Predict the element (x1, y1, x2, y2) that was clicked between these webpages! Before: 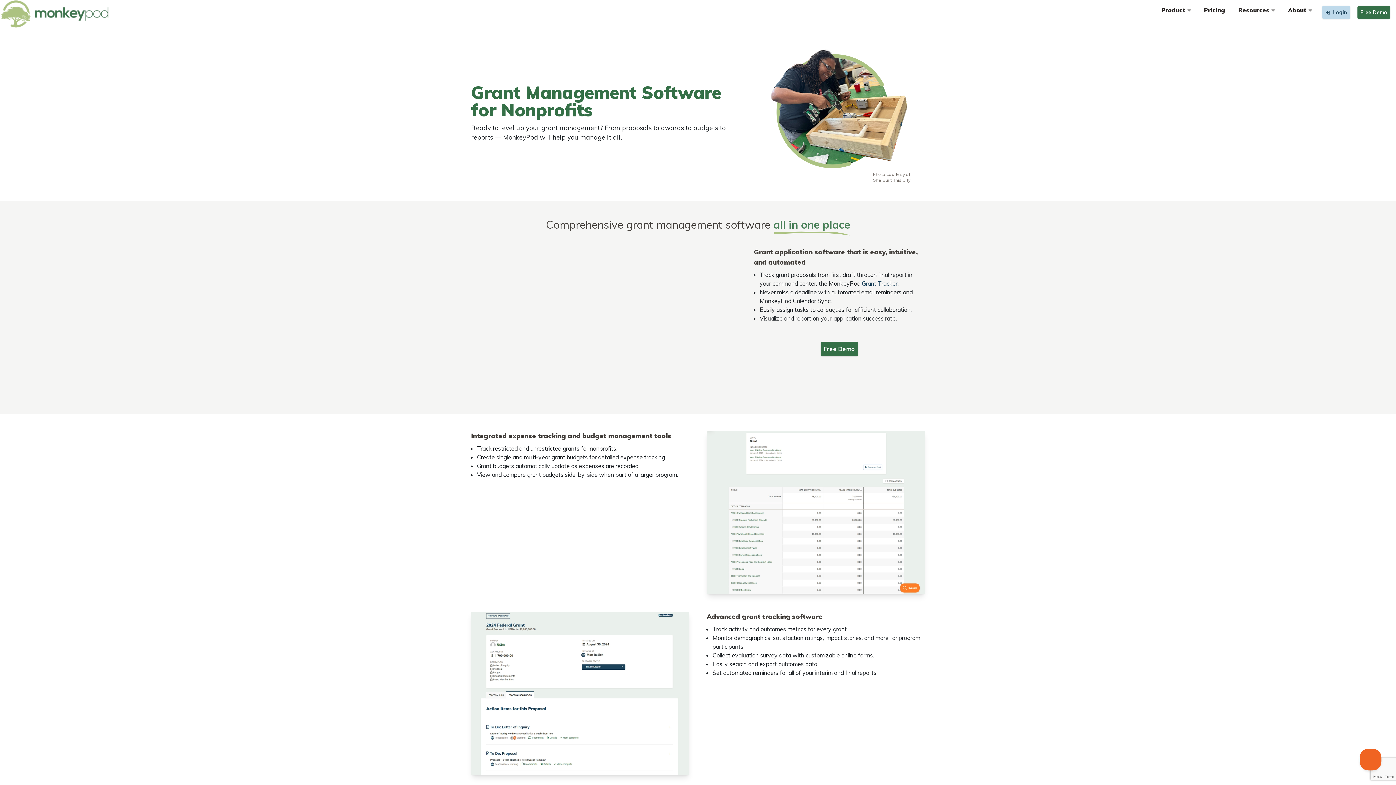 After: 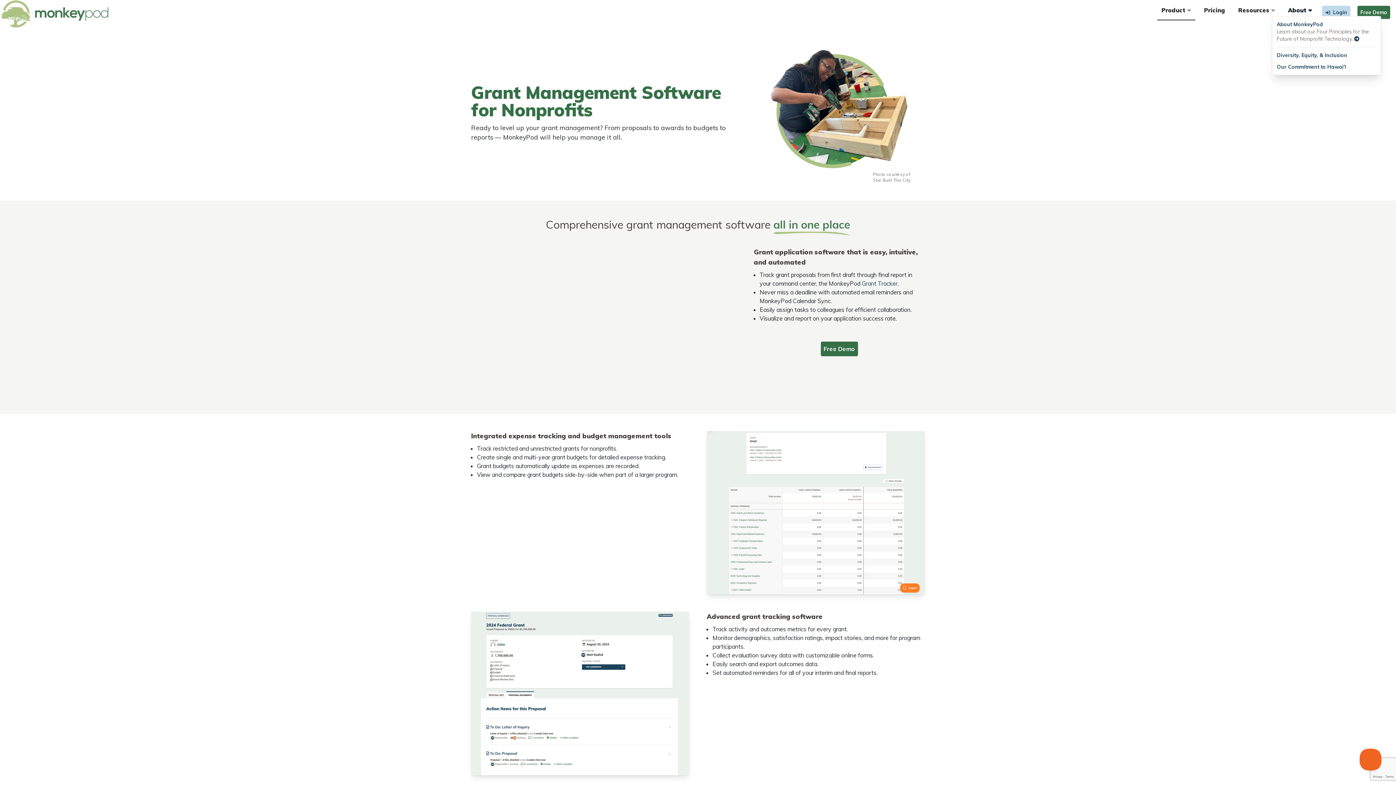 Action: bbox: (1288, 6, 1312, 13) label: About 